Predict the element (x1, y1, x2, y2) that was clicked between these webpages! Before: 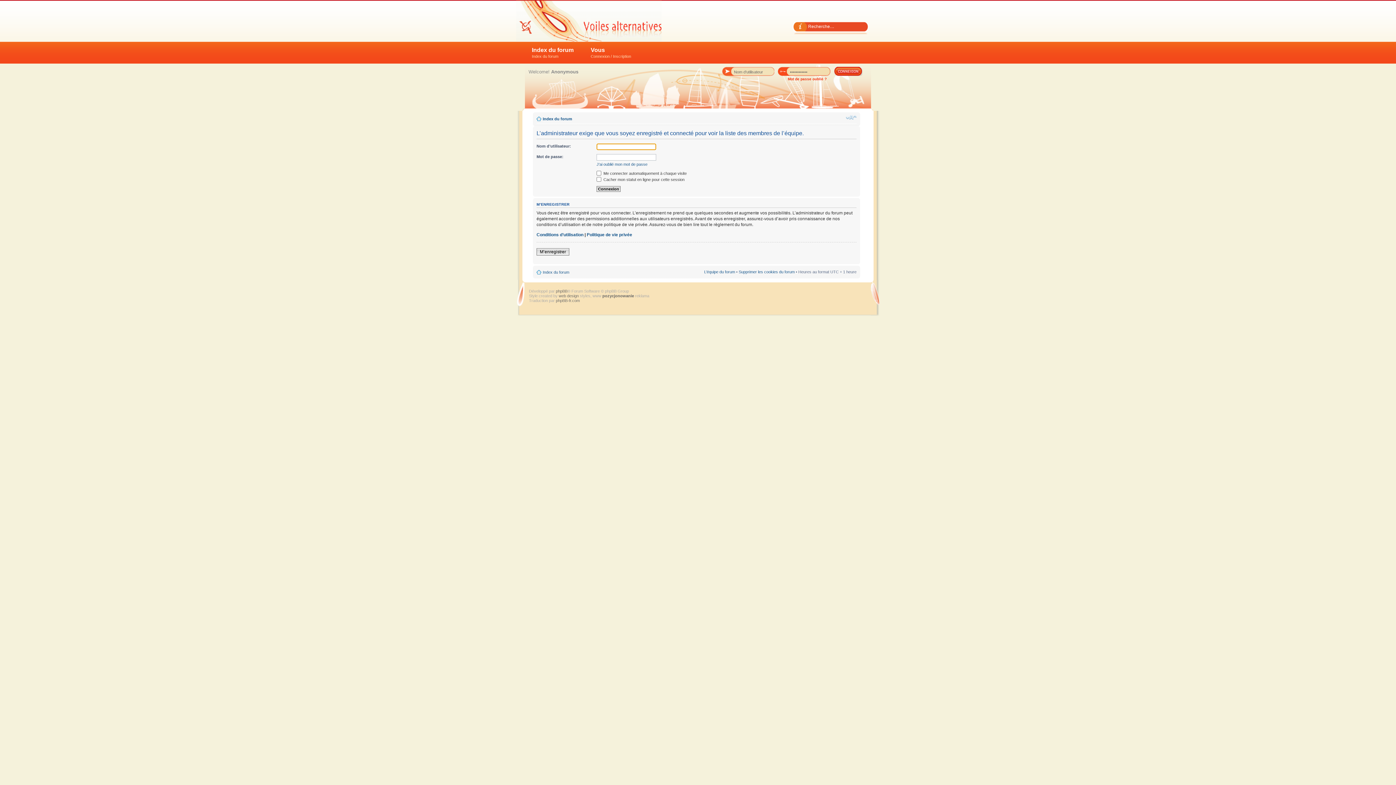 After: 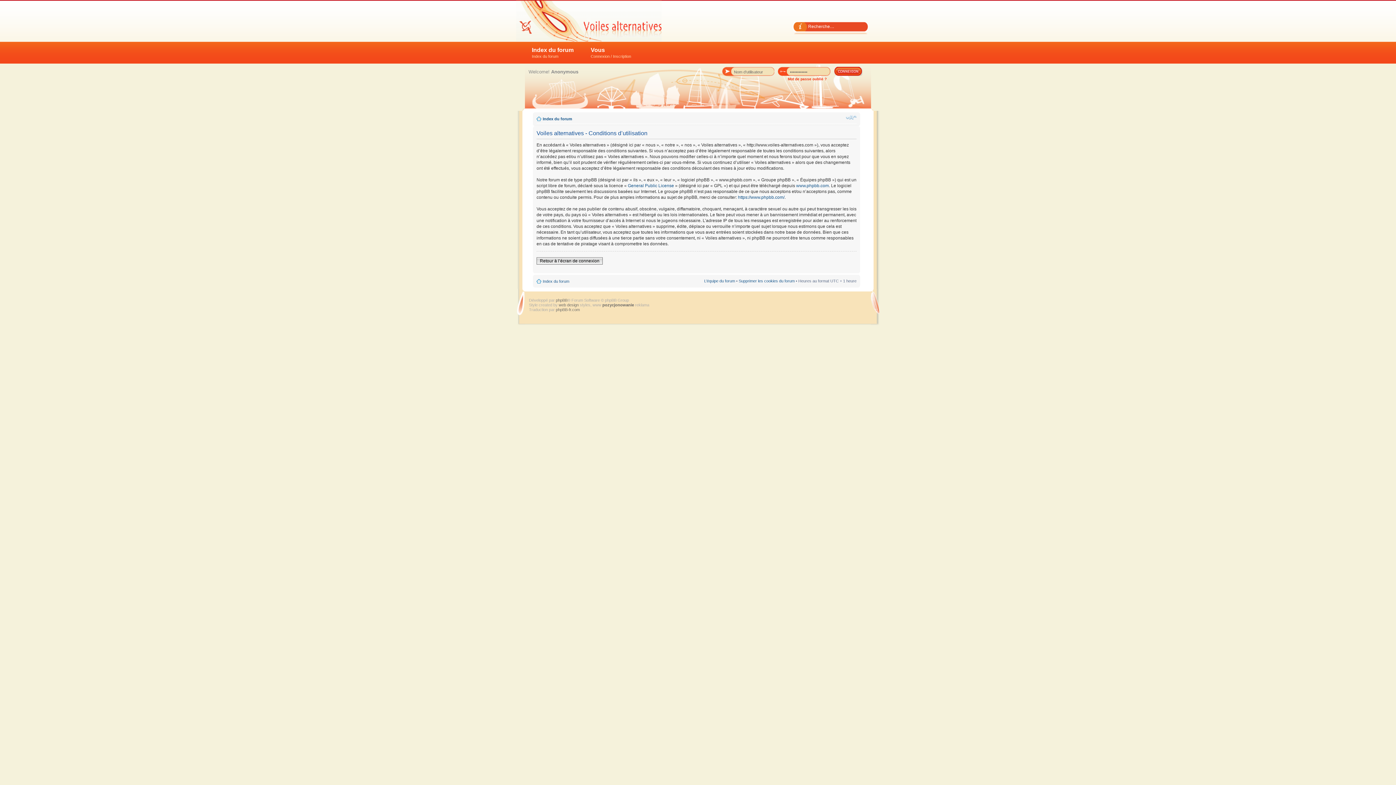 Action: bbox: (536, 232, 583, 237) label: Conditions d’utilisation